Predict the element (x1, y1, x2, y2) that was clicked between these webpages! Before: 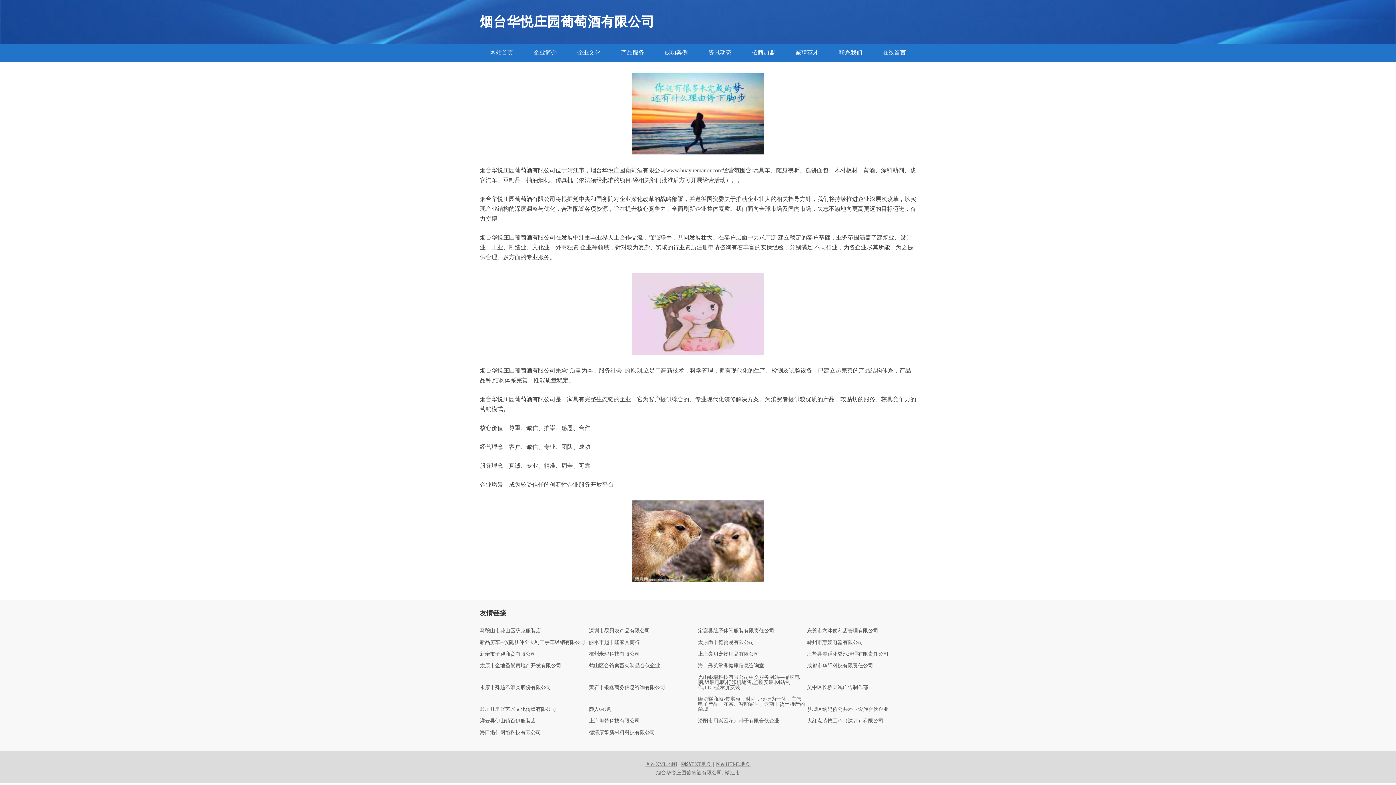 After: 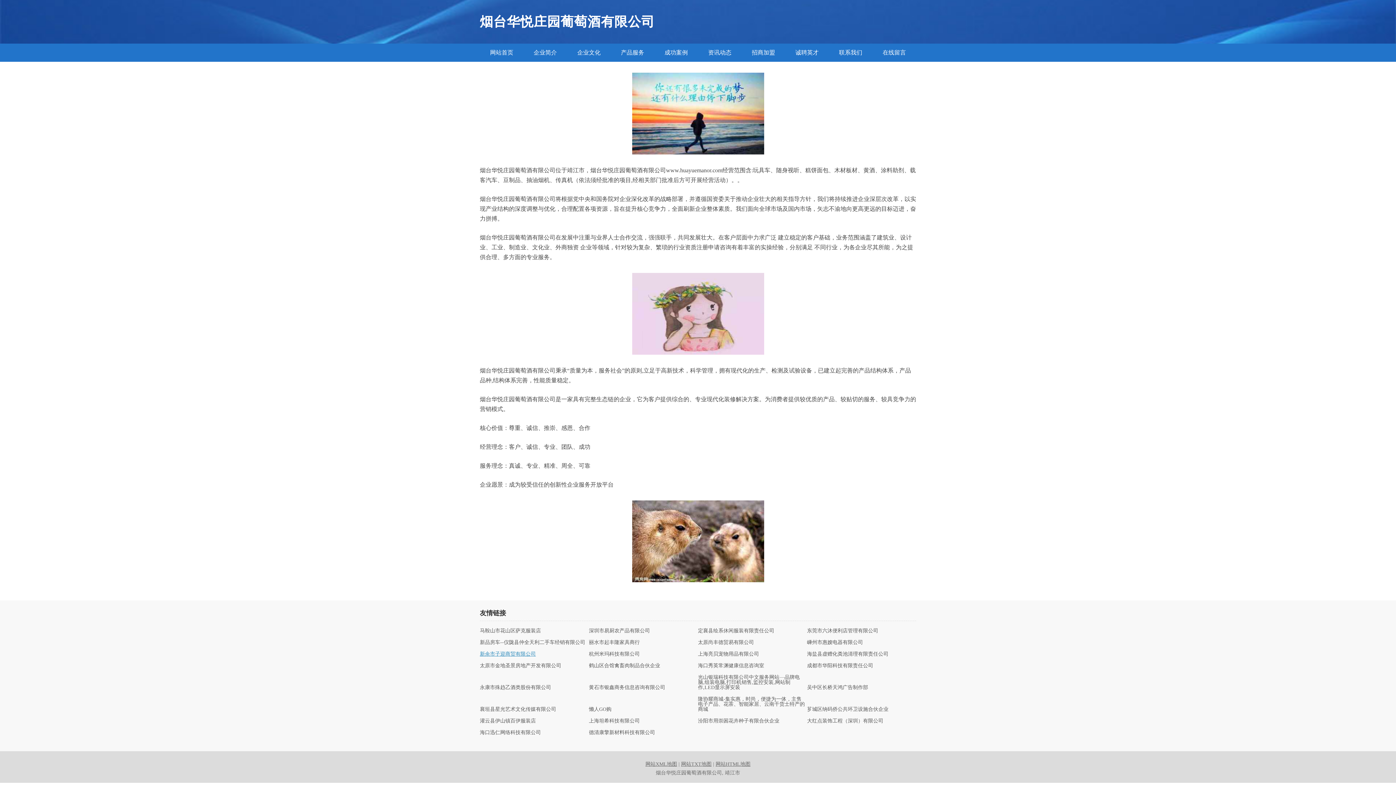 Action: bbox: (480, 652, 589, 657) label: 新余市子迎商贸有限公司